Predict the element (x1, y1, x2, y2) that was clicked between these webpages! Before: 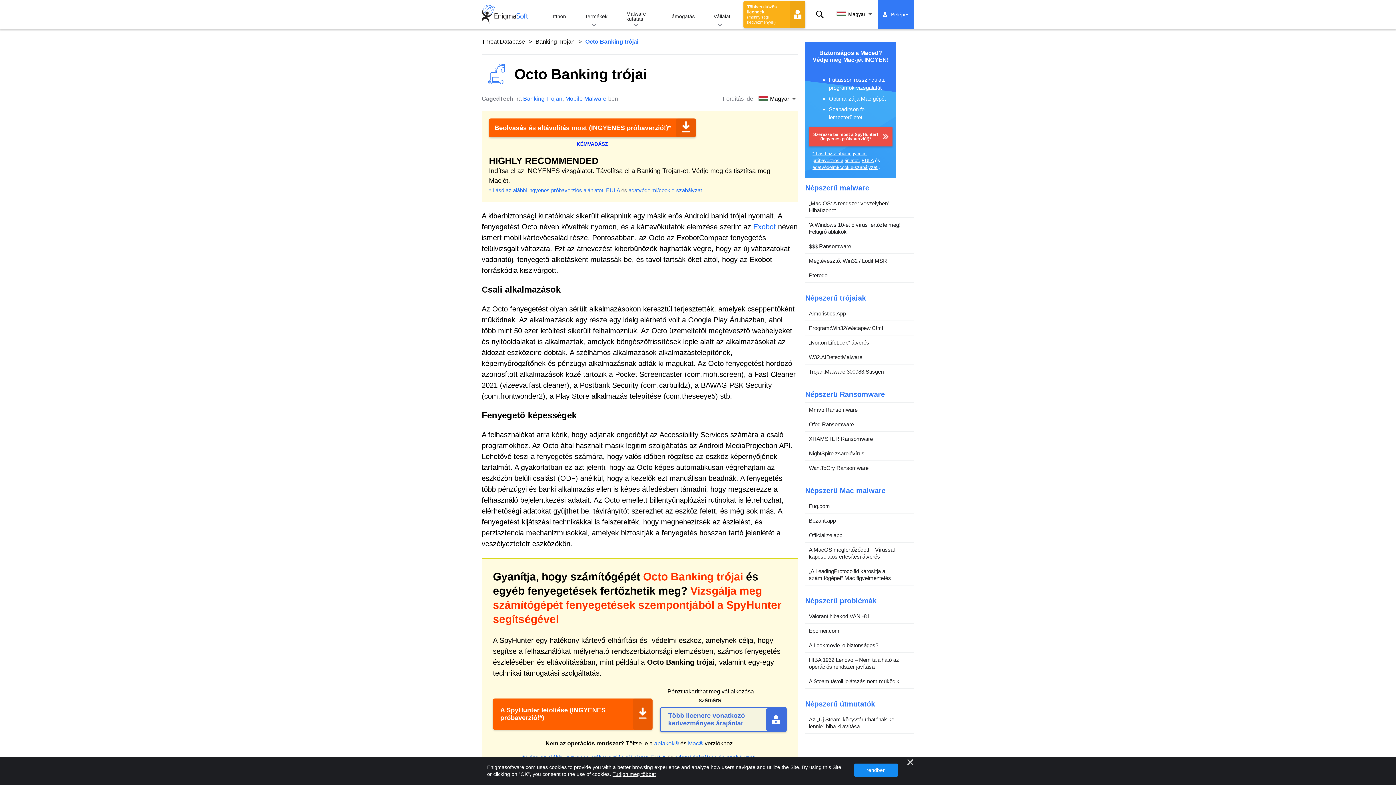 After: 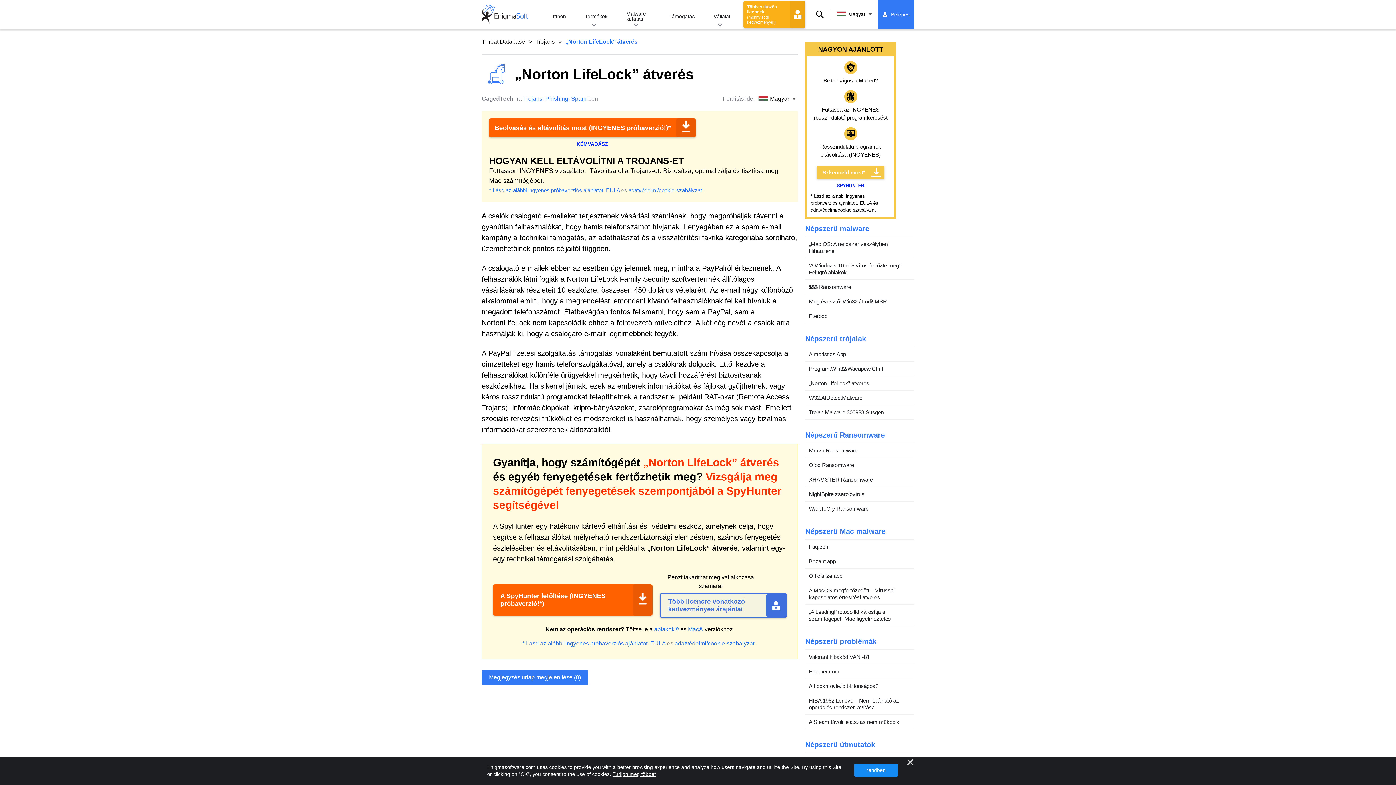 Action: label: „Norton LifeLock” átverés bbox: (805, 335, 914, 350)